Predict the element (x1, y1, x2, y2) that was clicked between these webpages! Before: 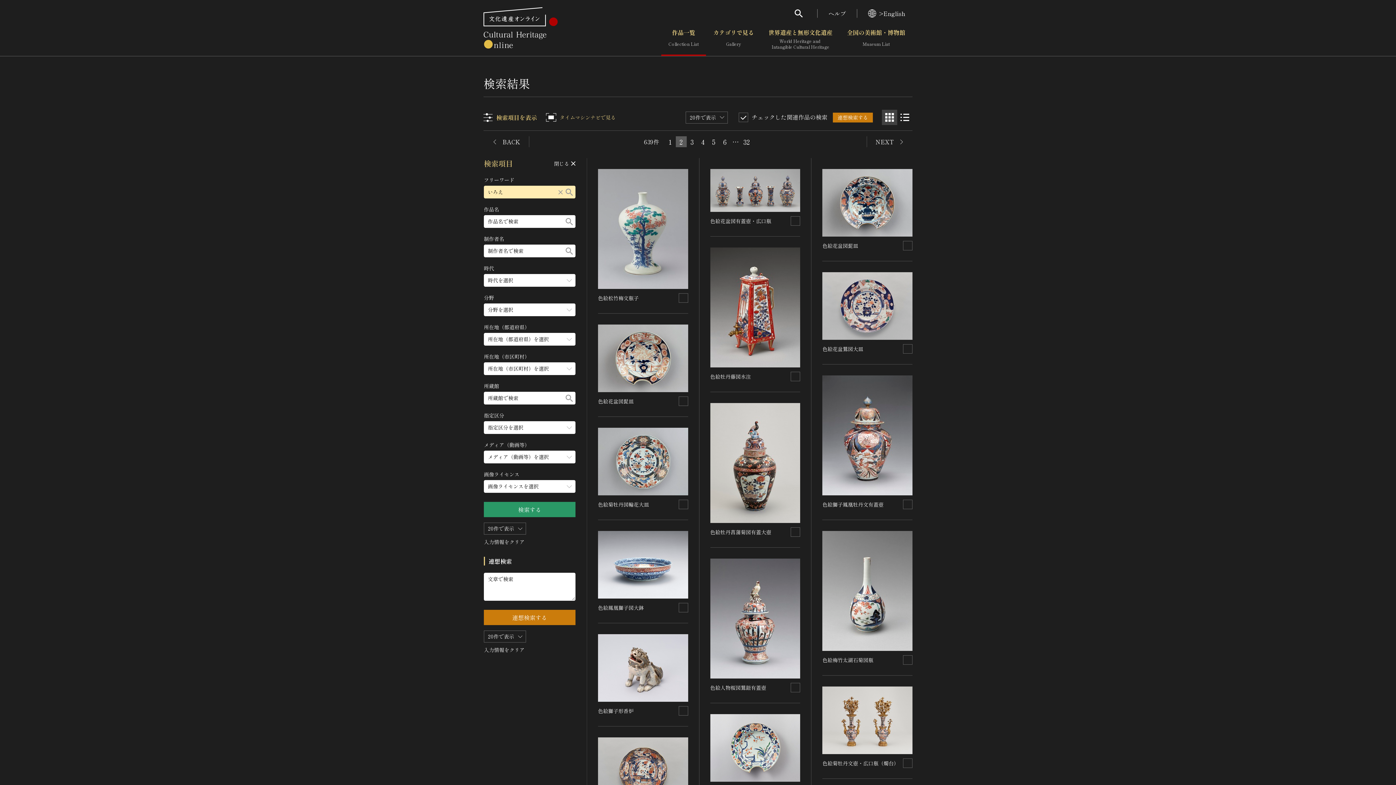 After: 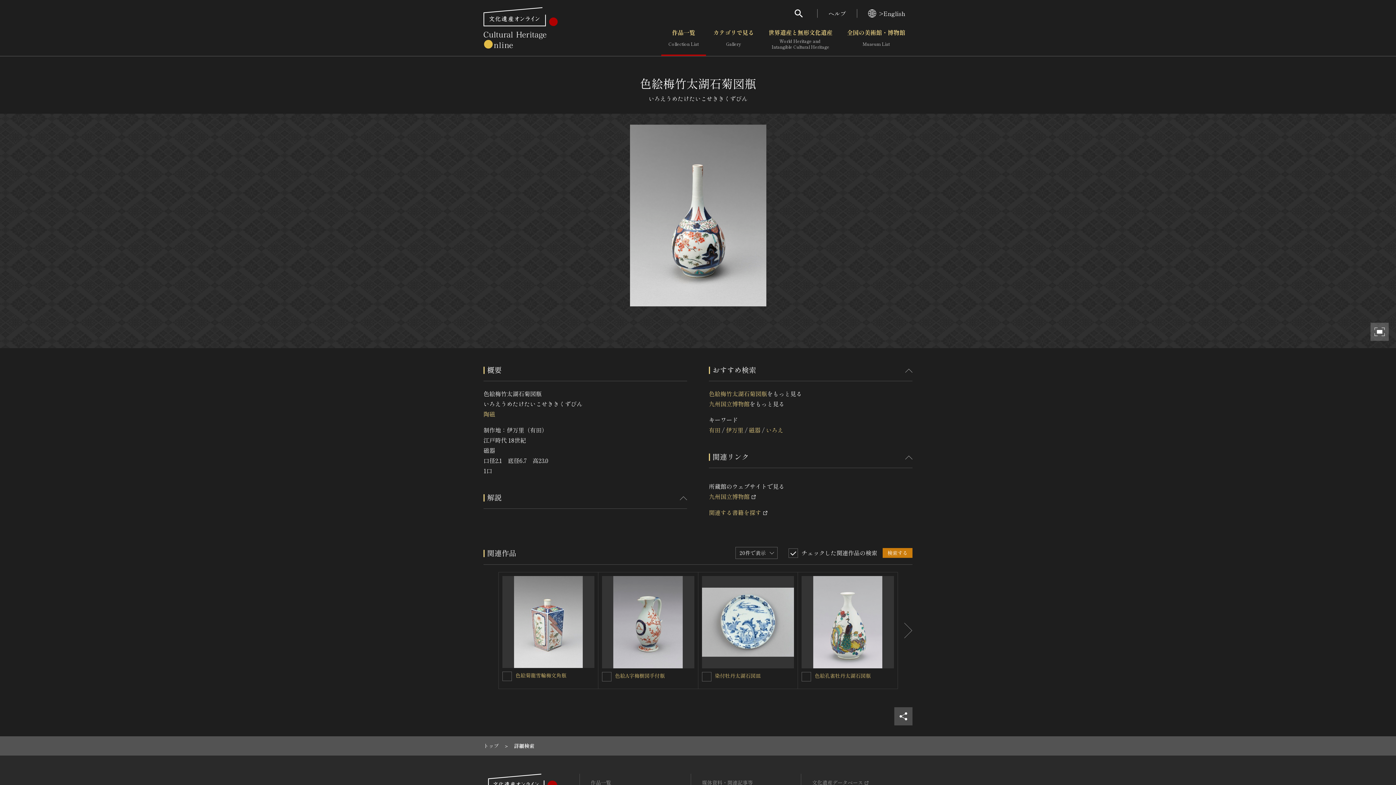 Action: bbox: (822, 531, 912, 651)